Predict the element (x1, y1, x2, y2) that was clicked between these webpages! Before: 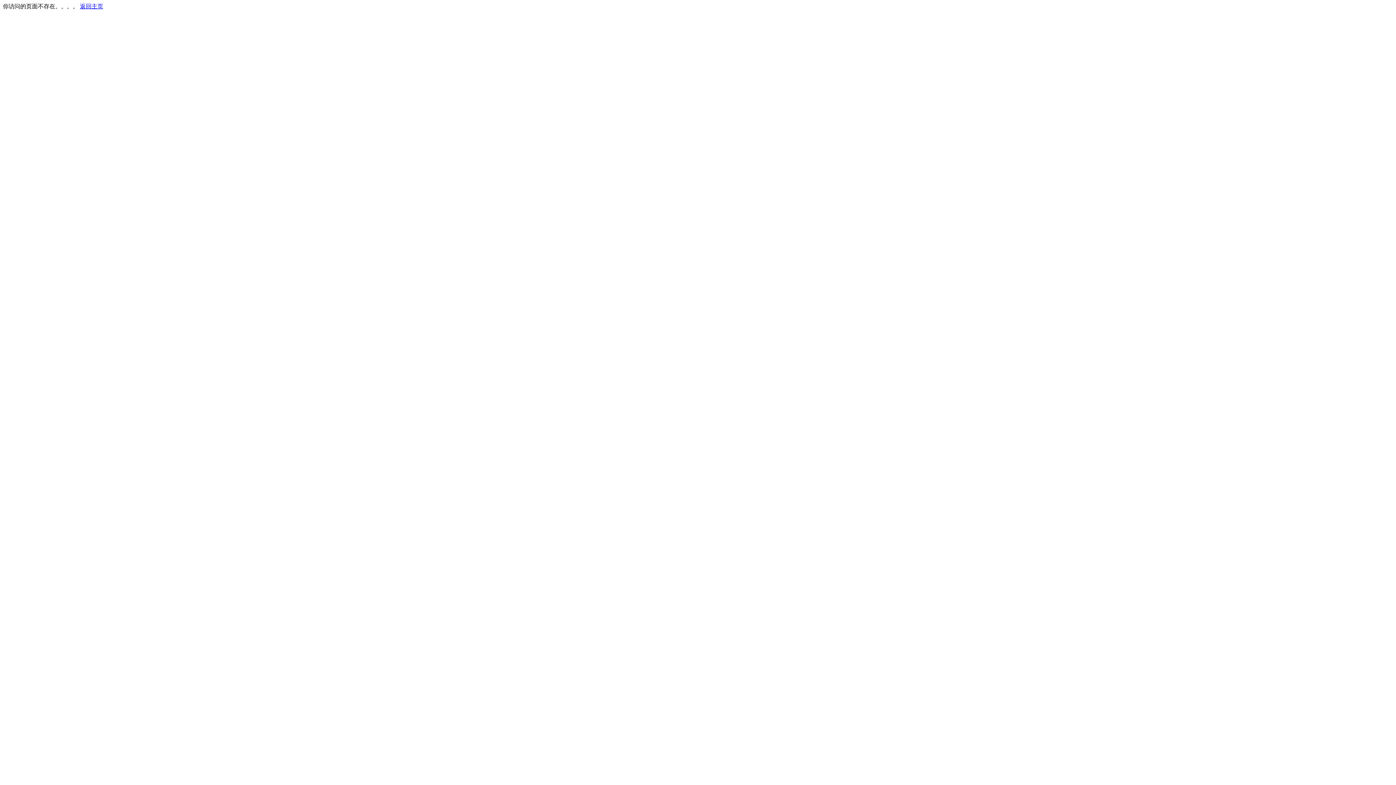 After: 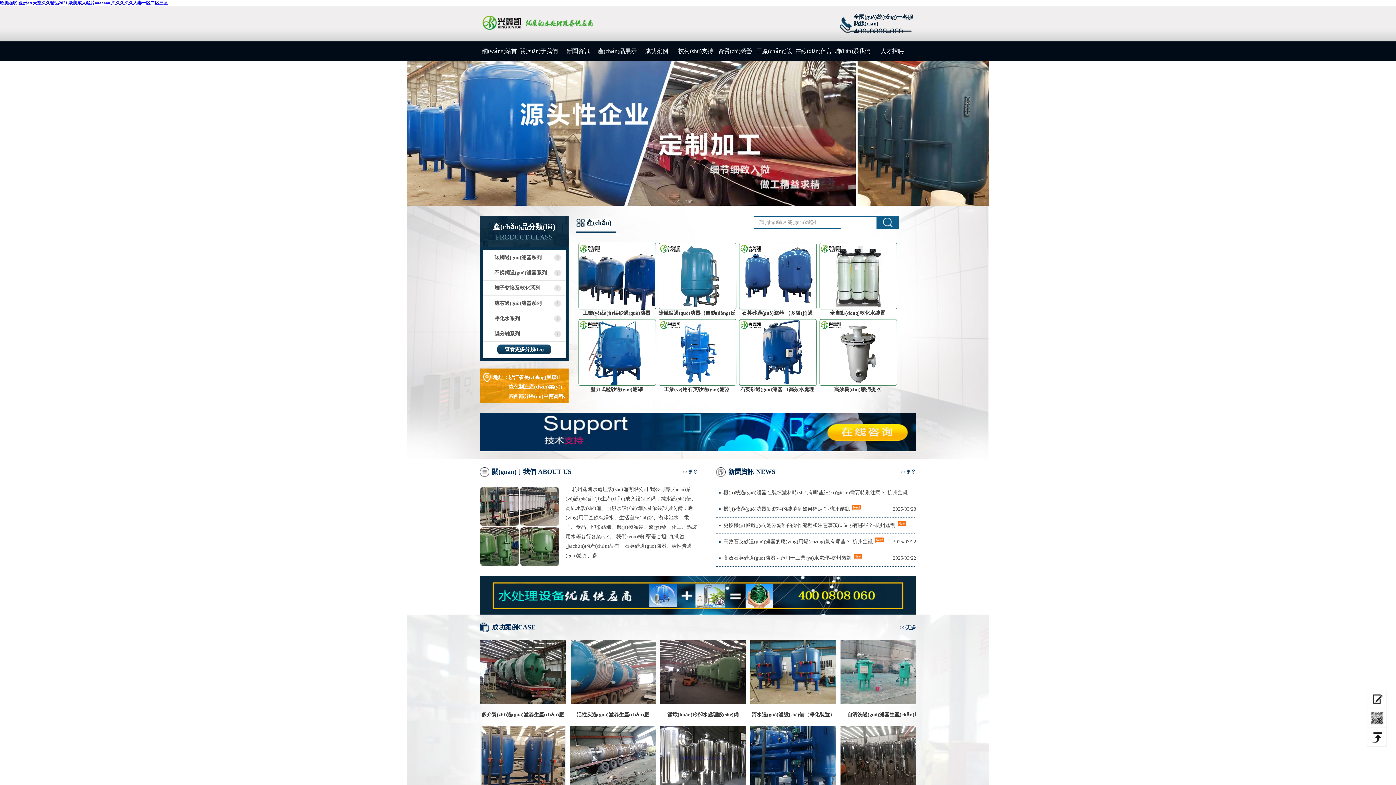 Action: label: 返回主页 bbox: (80, 3, 103, 9)